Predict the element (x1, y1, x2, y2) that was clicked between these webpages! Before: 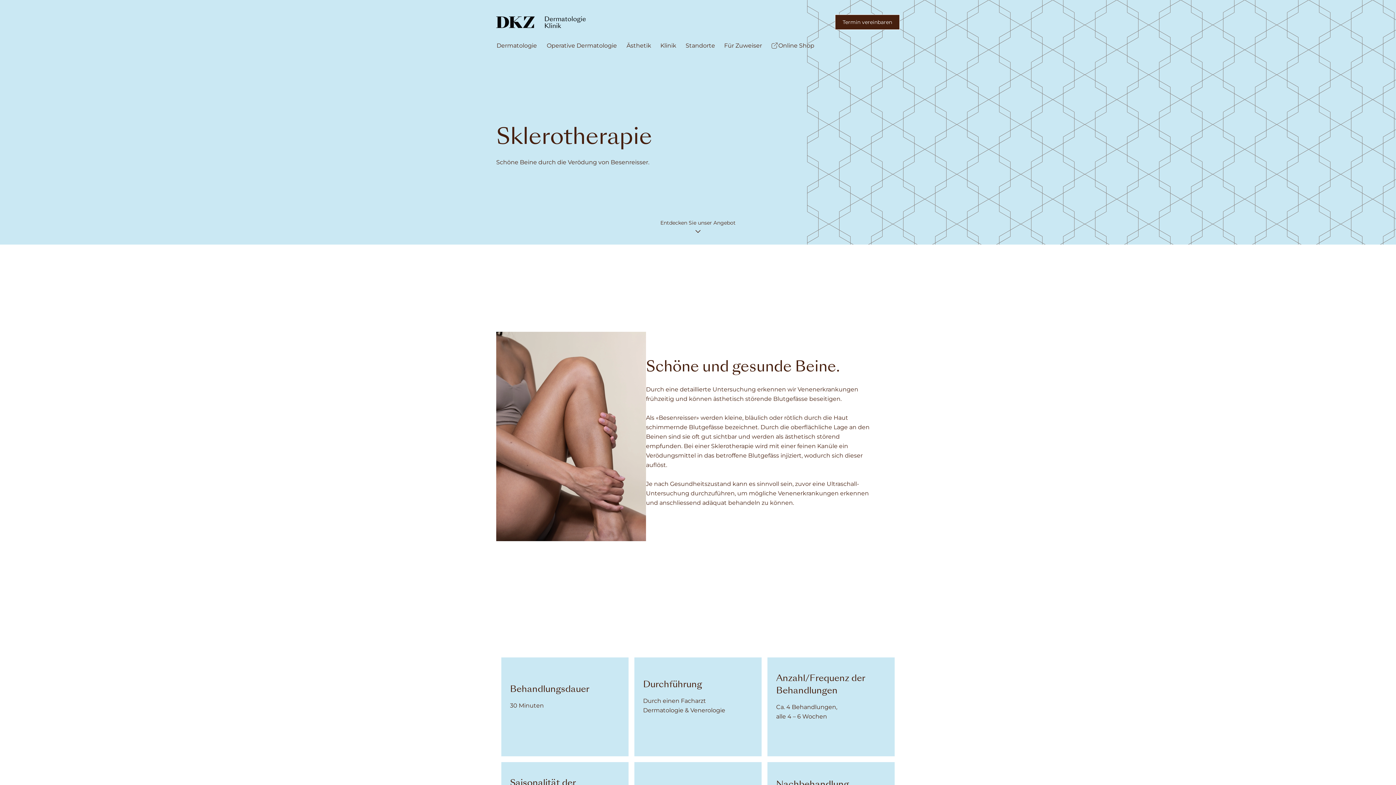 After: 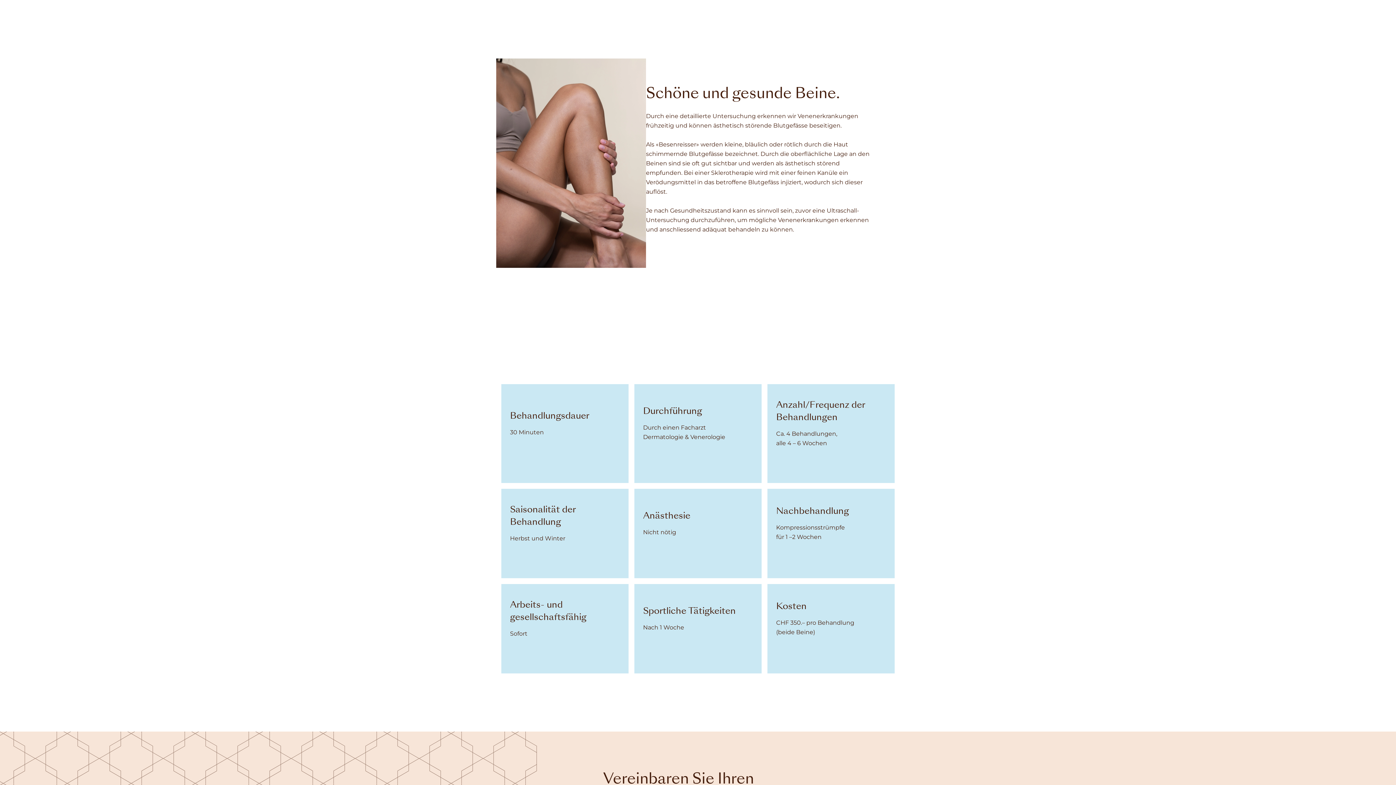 Action: bbox: (660, 231, 735, 249) label: Entdecken Sie unser Angebot